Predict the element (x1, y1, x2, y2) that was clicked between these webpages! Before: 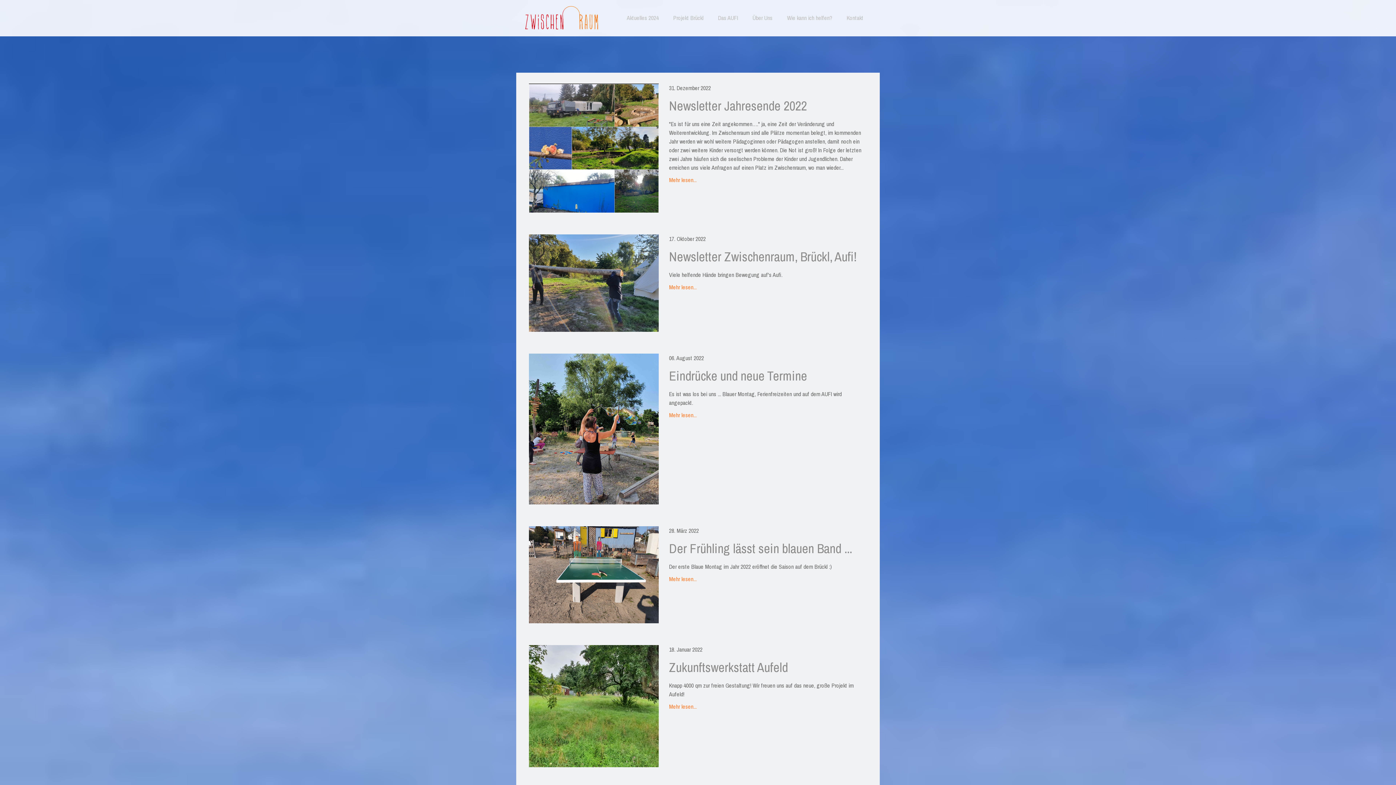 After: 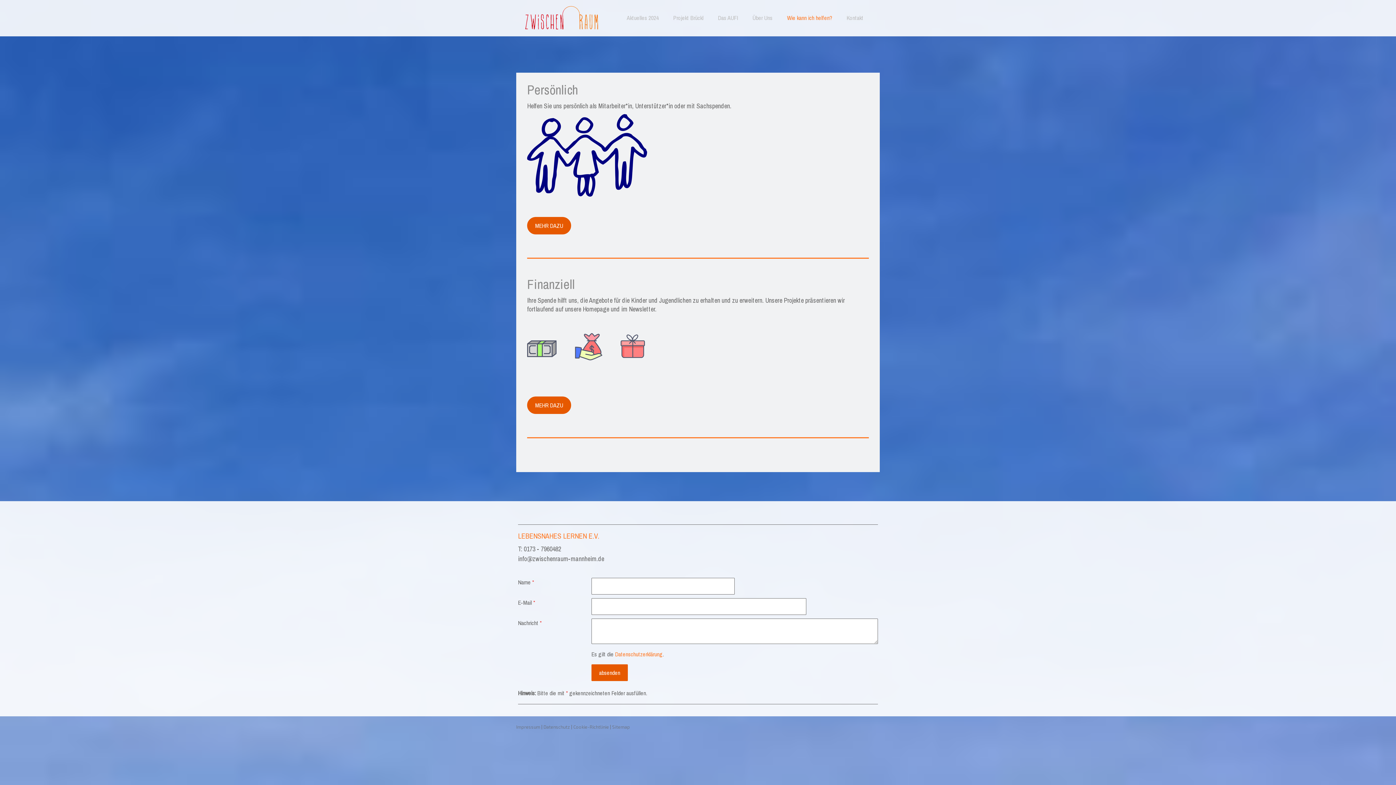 Action: bbox: (781, 10, 837, 25) label: Wie kann ich helfen?